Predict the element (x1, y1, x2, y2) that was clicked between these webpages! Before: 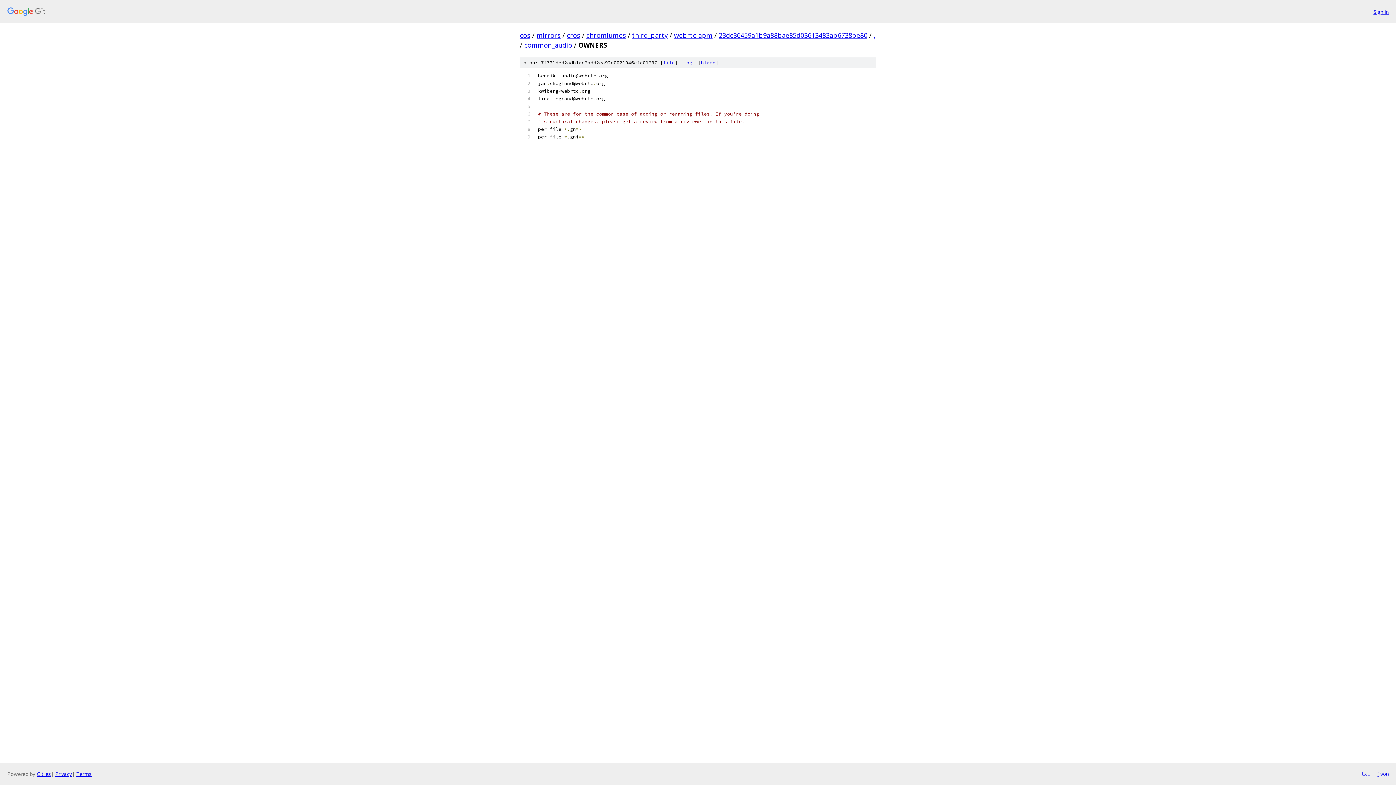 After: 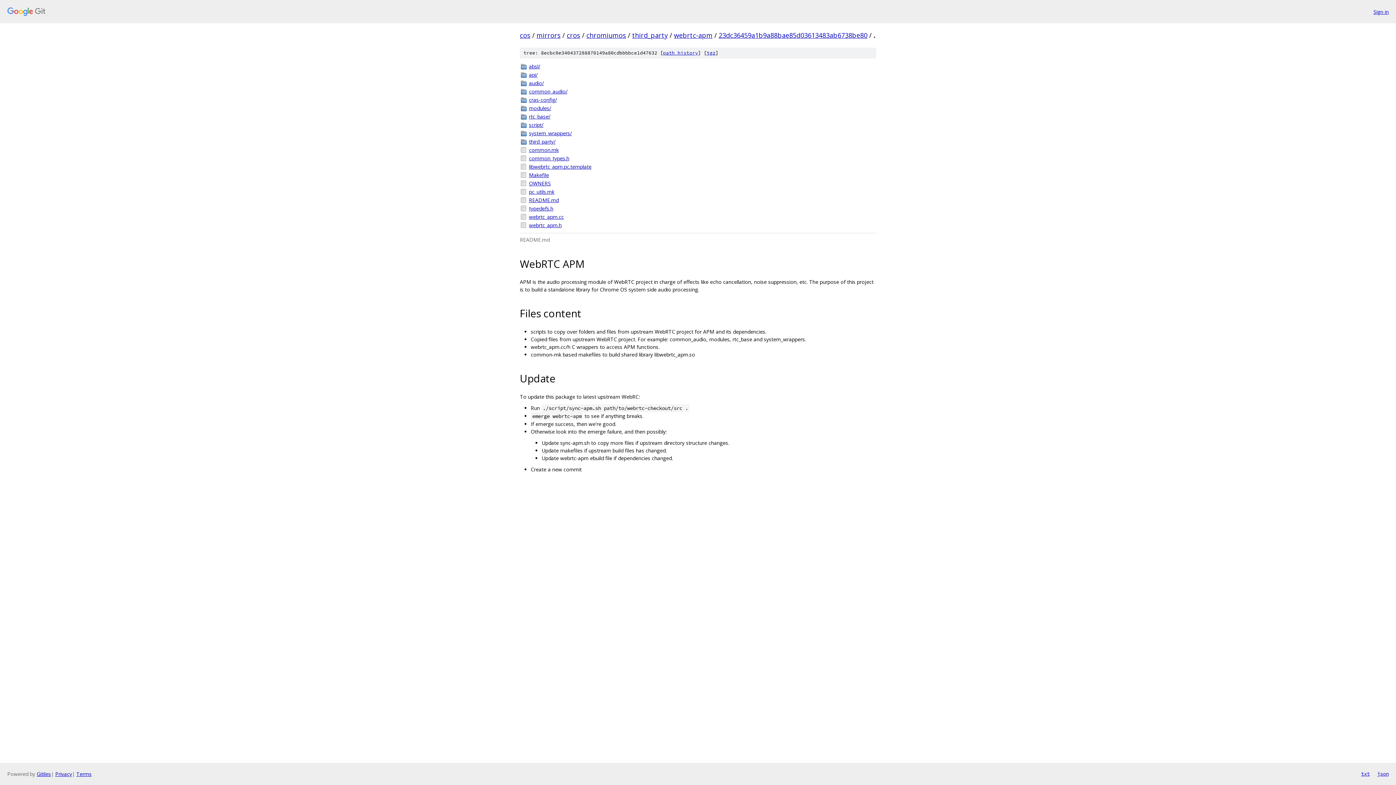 Action: label: . bbox: (873, 30, 875, 39)